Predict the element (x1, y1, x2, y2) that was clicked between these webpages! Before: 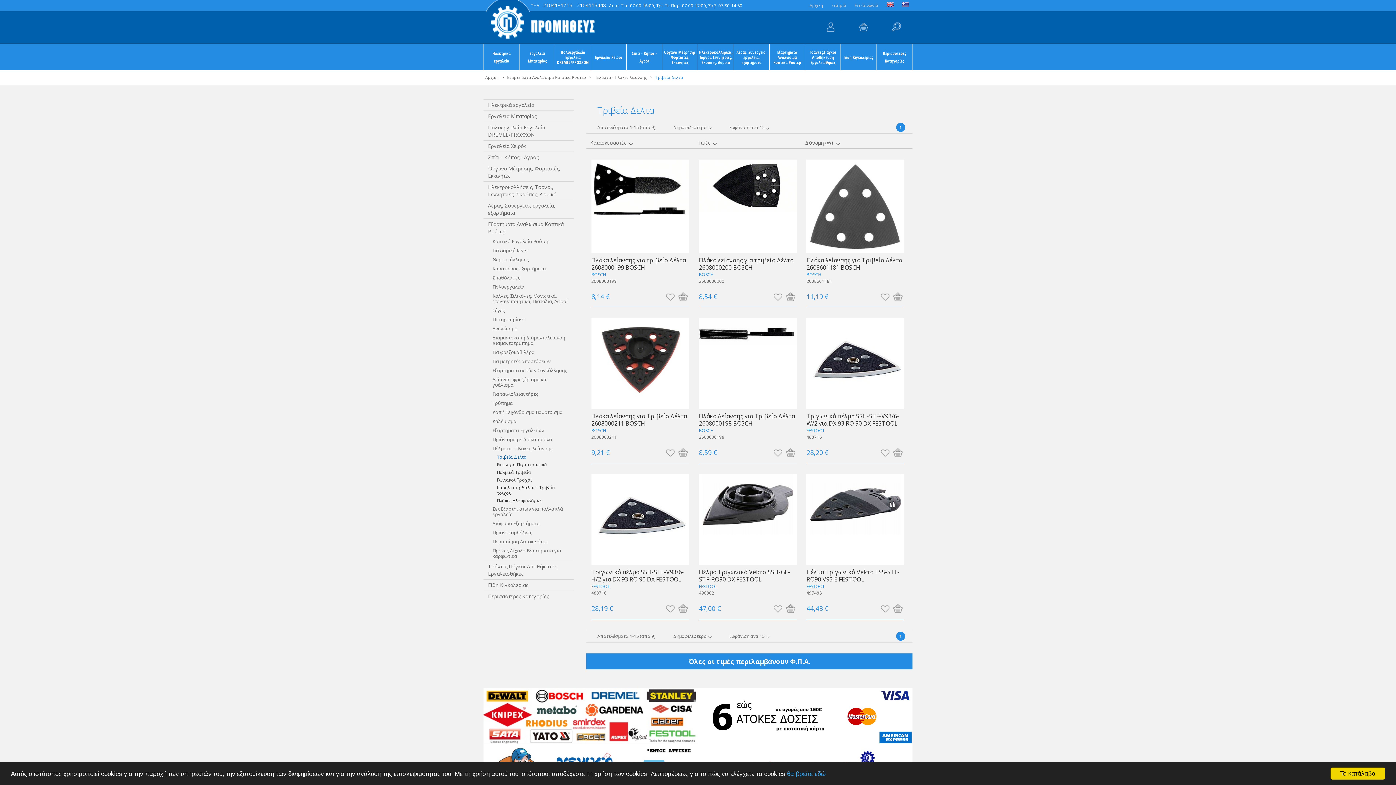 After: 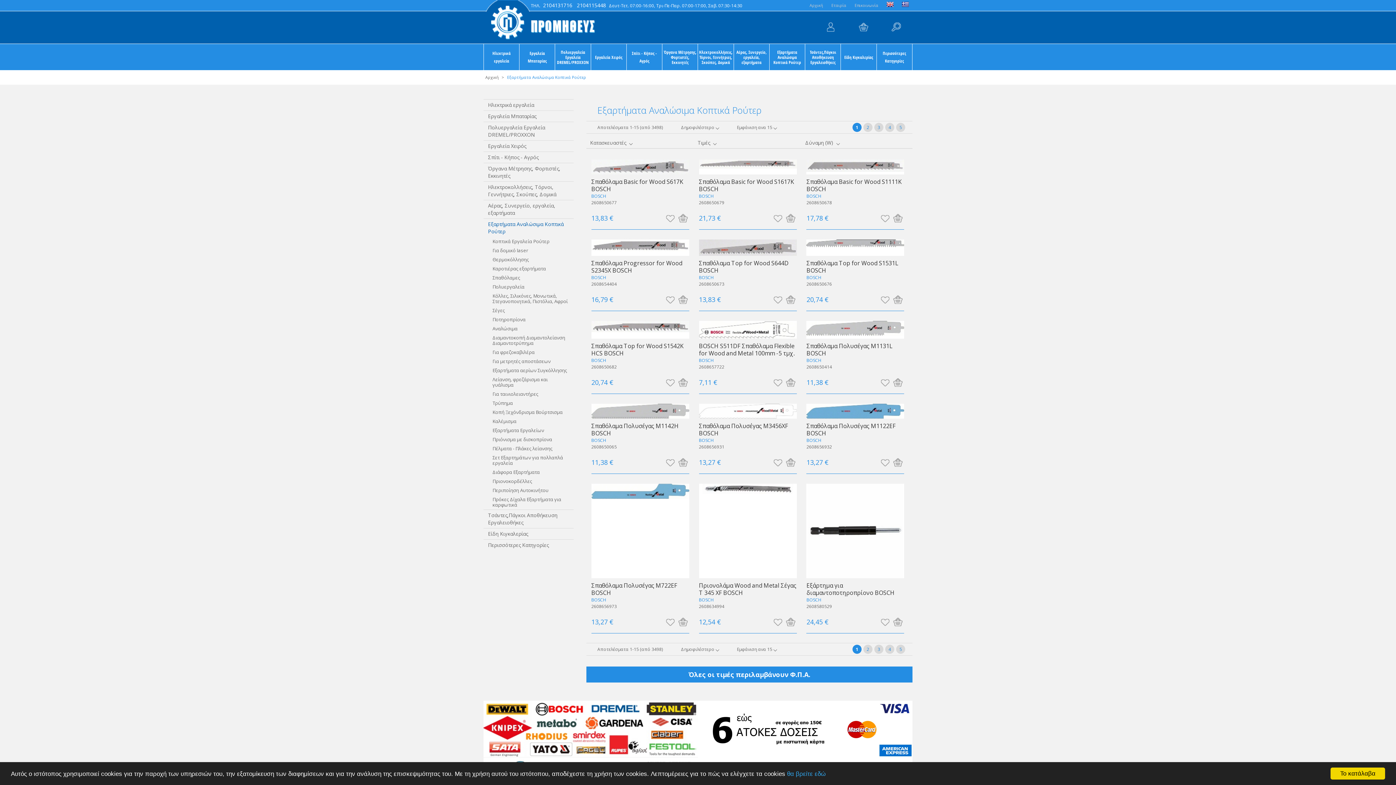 Action: bbox: (769, 44, 805, 70) label: Εξαρτήματα Αναλώσιμα Κοπτικά Ρούτερ